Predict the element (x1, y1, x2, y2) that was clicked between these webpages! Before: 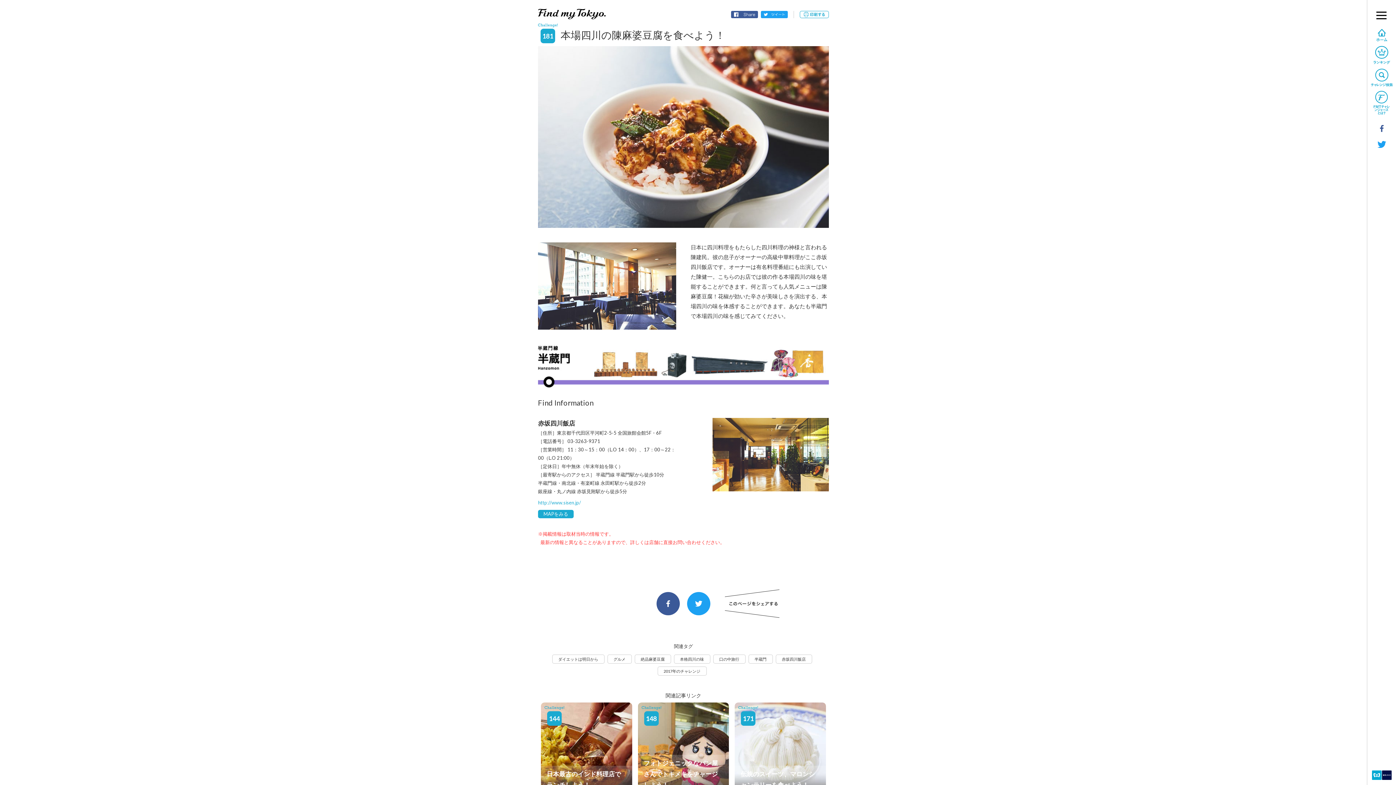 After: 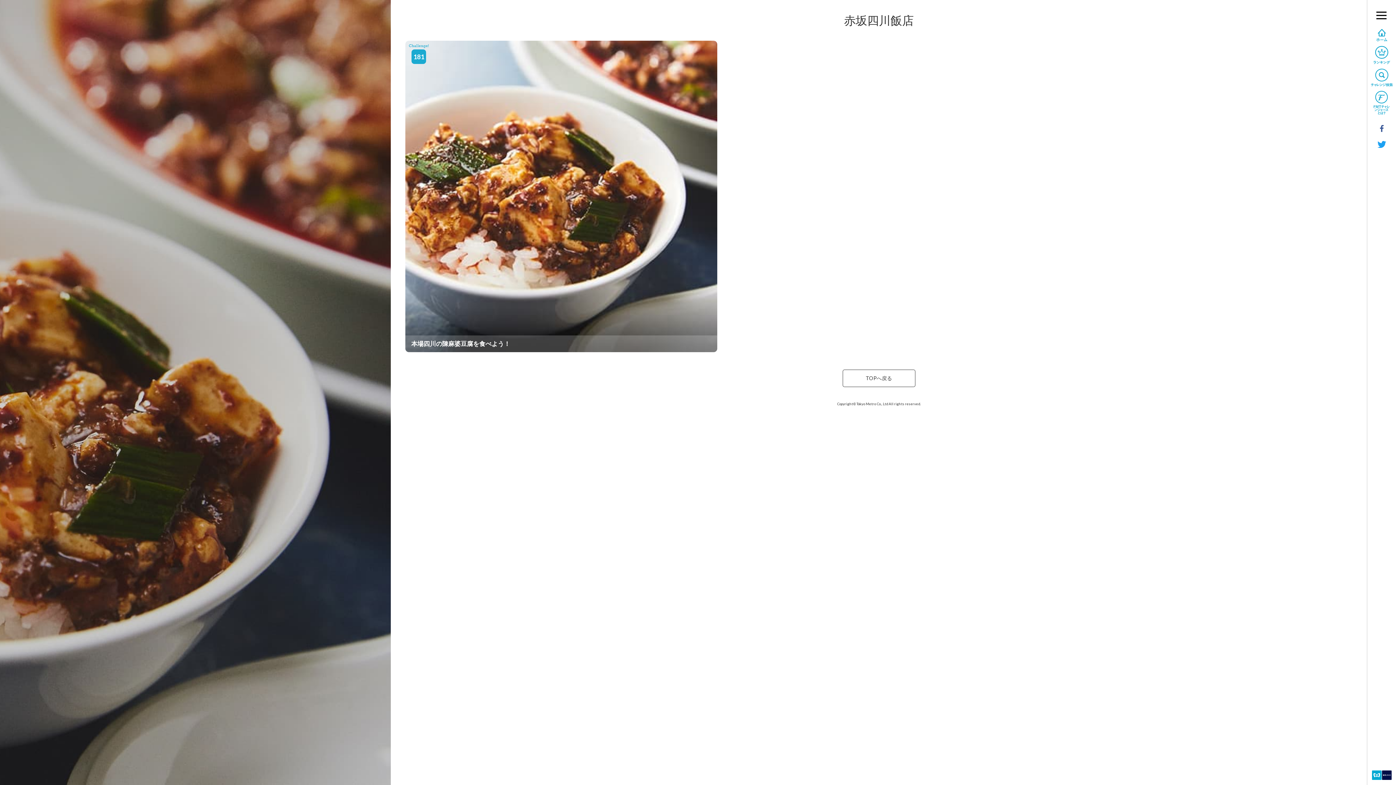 Action: bbox: (775, 654, 812, 664) label: 赤坂四川飯店